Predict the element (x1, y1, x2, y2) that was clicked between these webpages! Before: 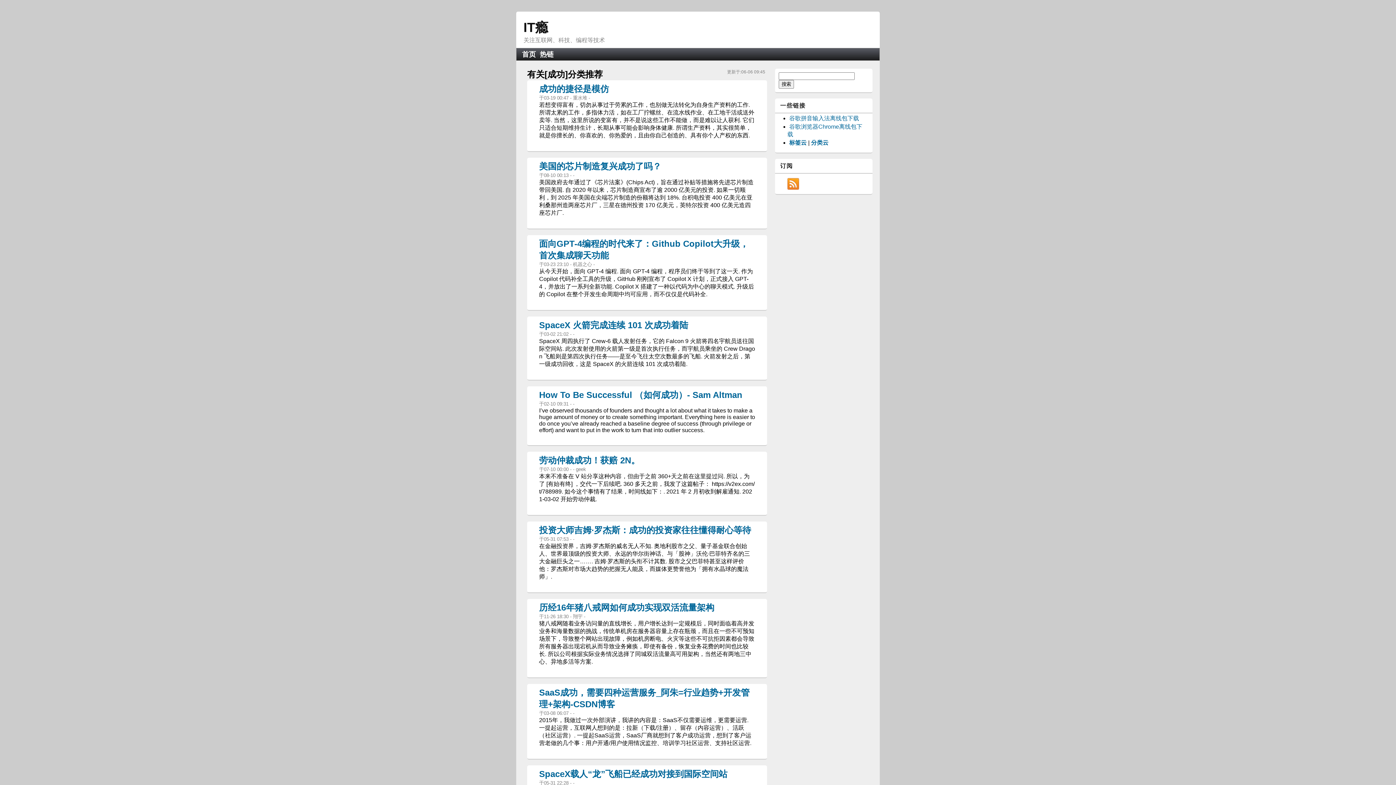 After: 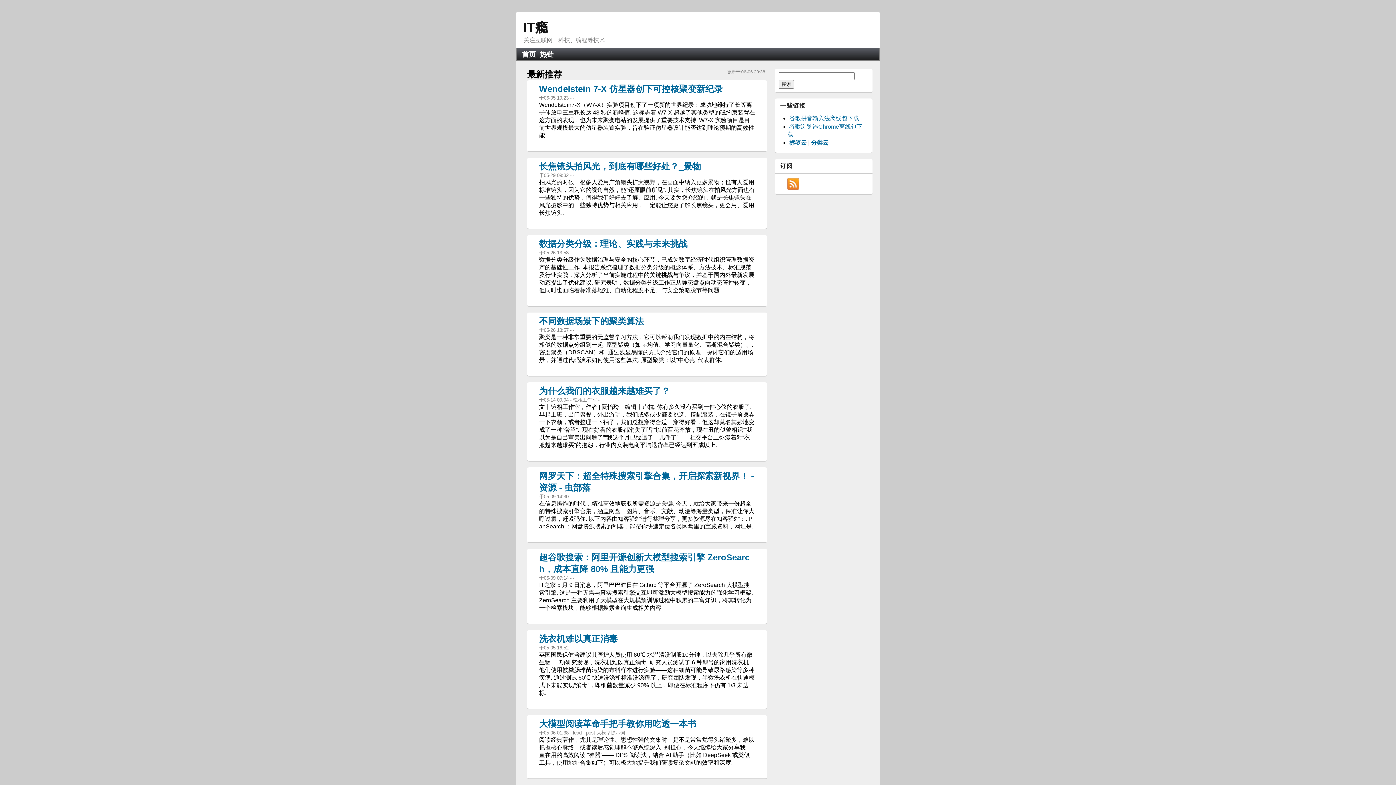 Action: bbox: (522, 50, 536, 58) label: 首页